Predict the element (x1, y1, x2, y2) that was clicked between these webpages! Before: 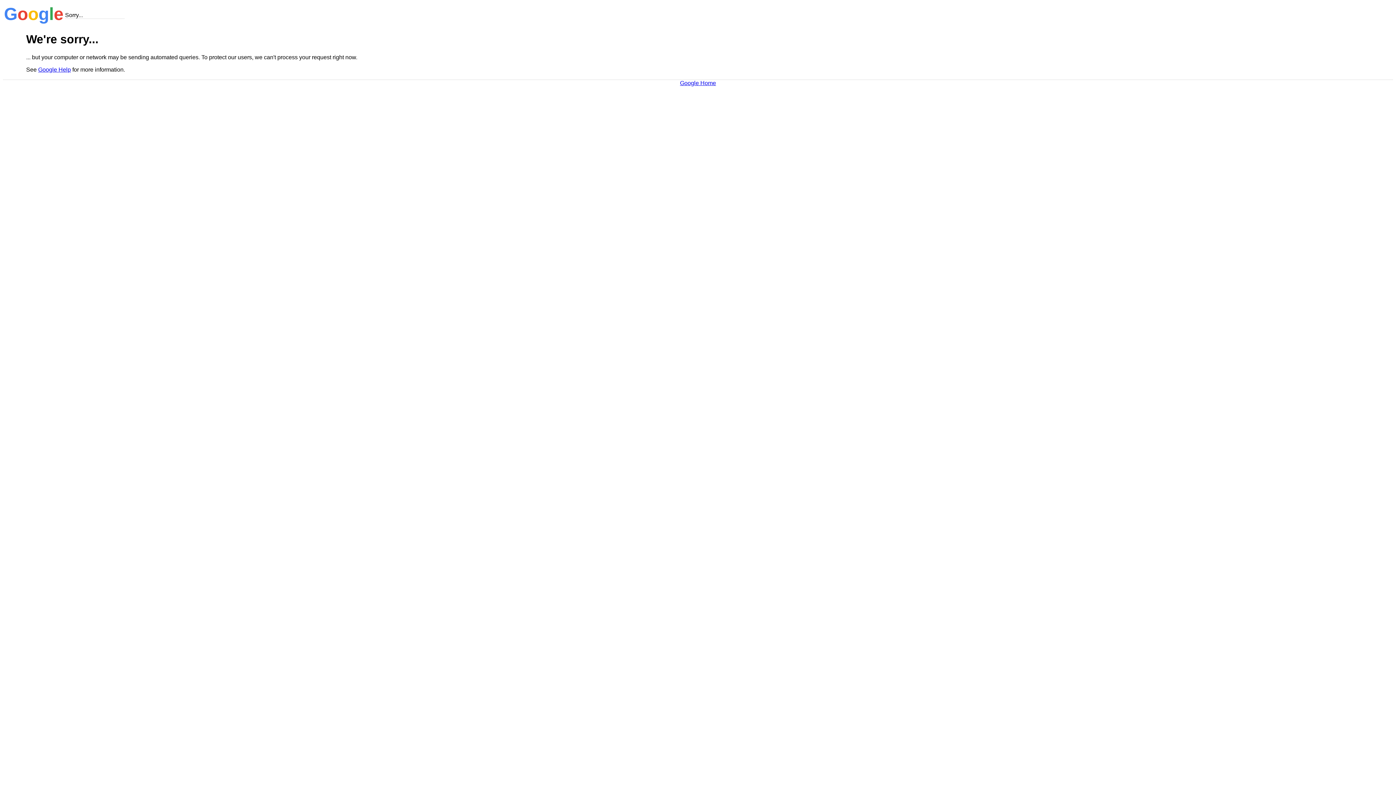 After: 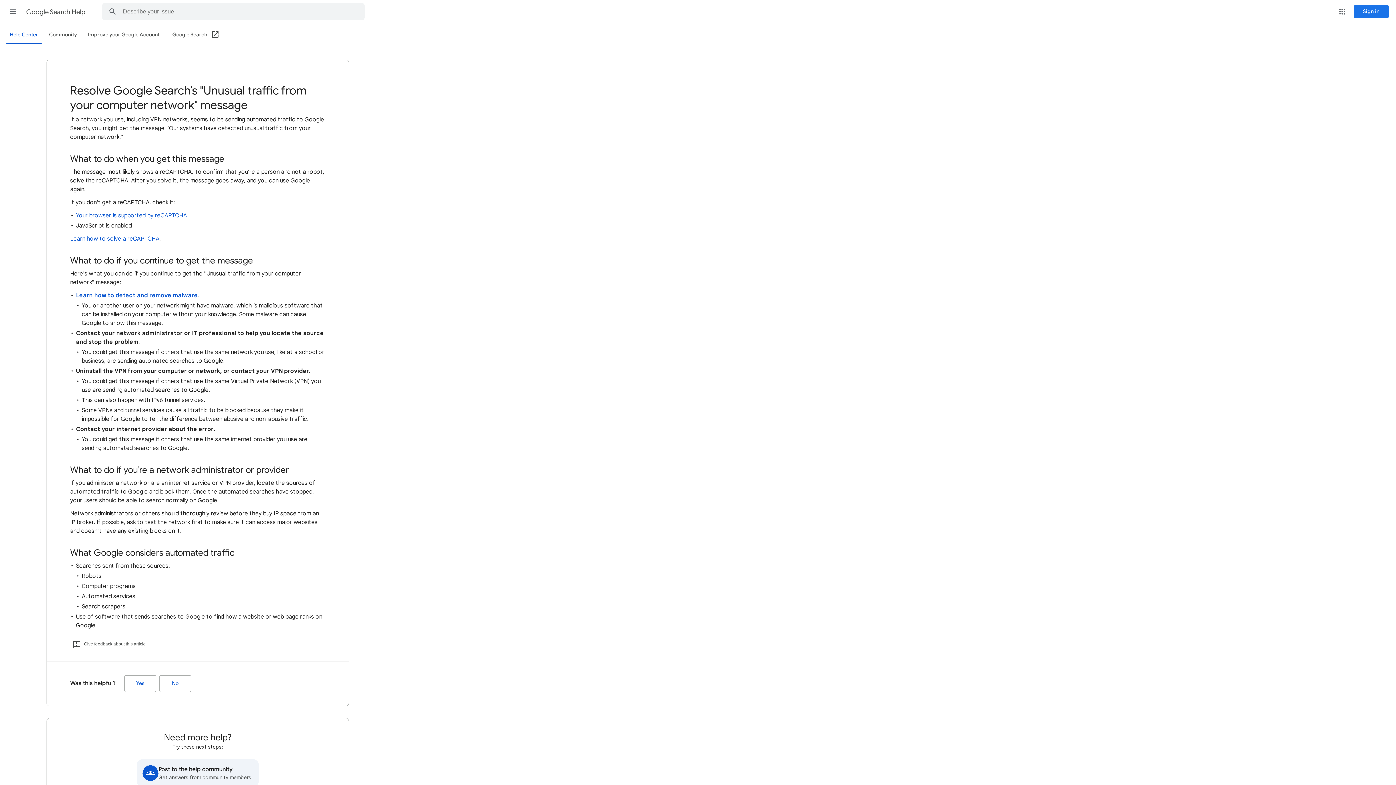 Action: bbox: (38, 66, 70, 72) label: Google Help